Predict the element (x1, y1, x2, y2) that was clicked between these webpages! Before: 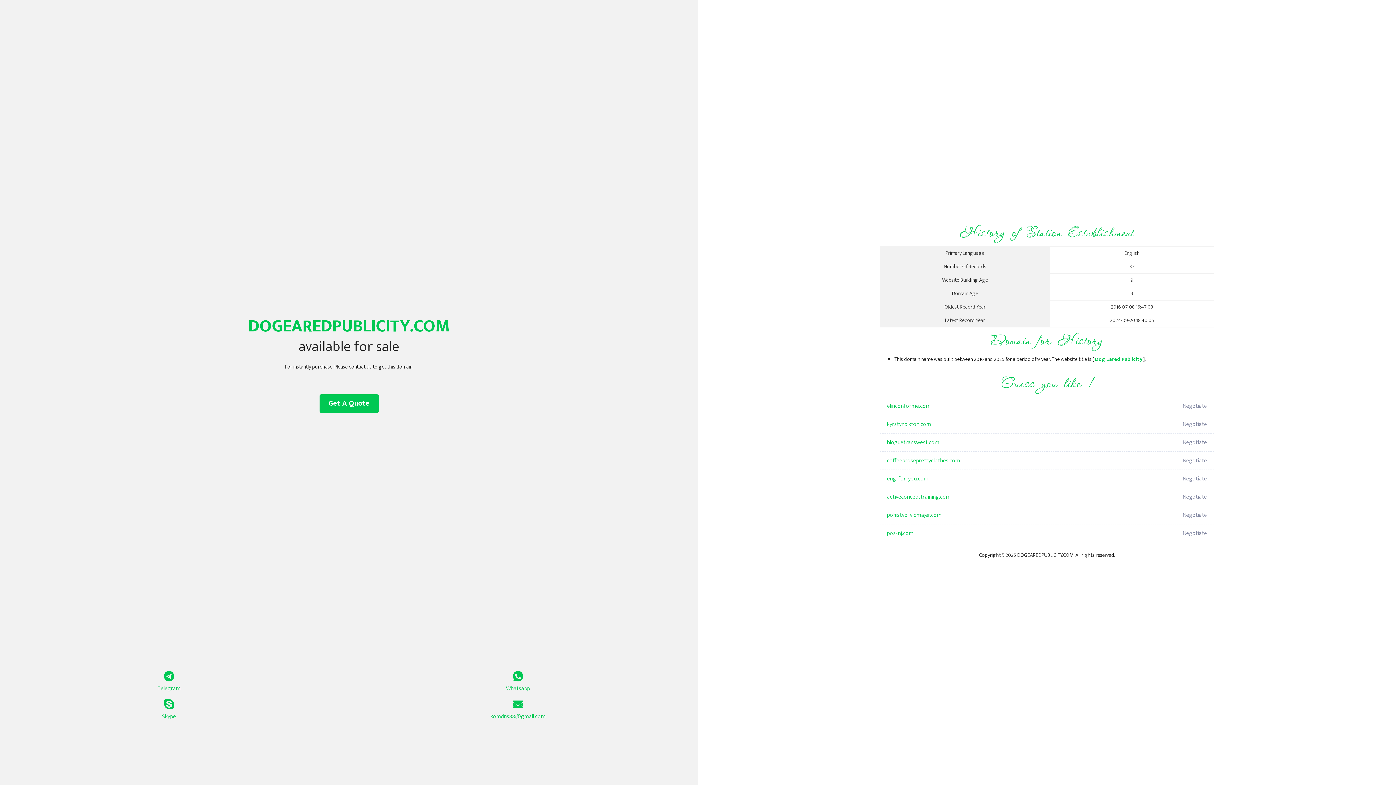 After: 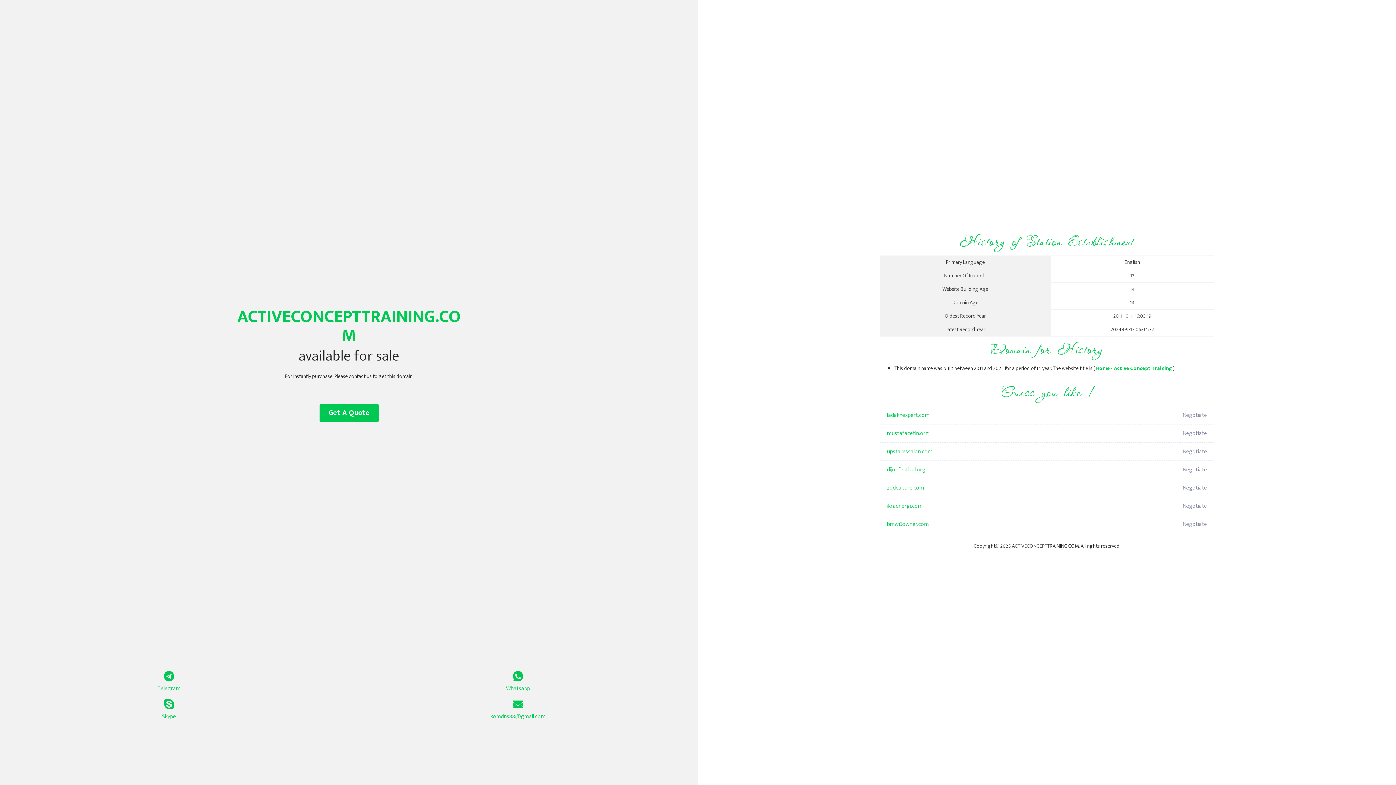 Action: bbox: (887, 488, 1098, 506) label: activeconcepttraining.com